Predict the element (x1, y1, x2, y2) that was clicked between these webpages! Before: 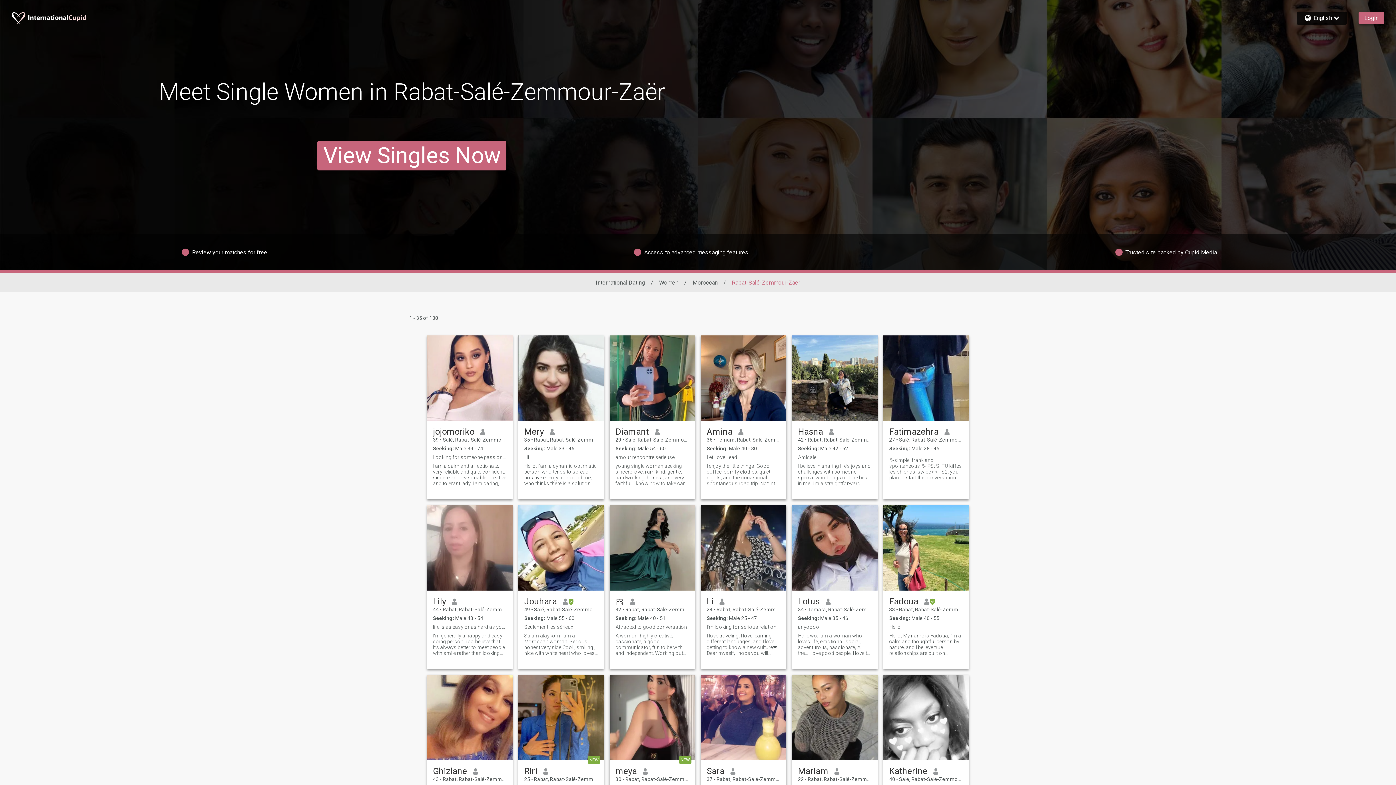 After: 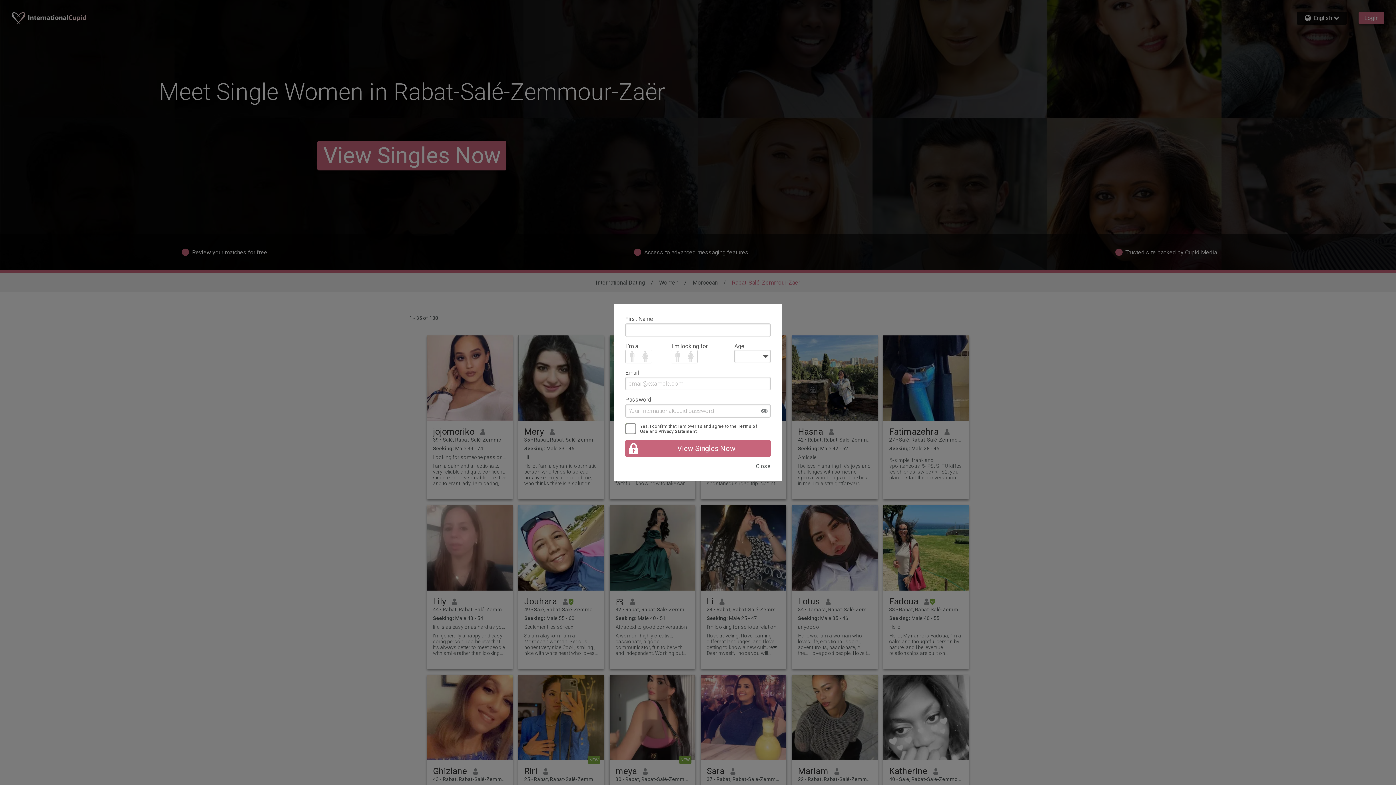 Action: bbox: (433, 624, 506, 630) label: life is as easy or as hard as you think it is.